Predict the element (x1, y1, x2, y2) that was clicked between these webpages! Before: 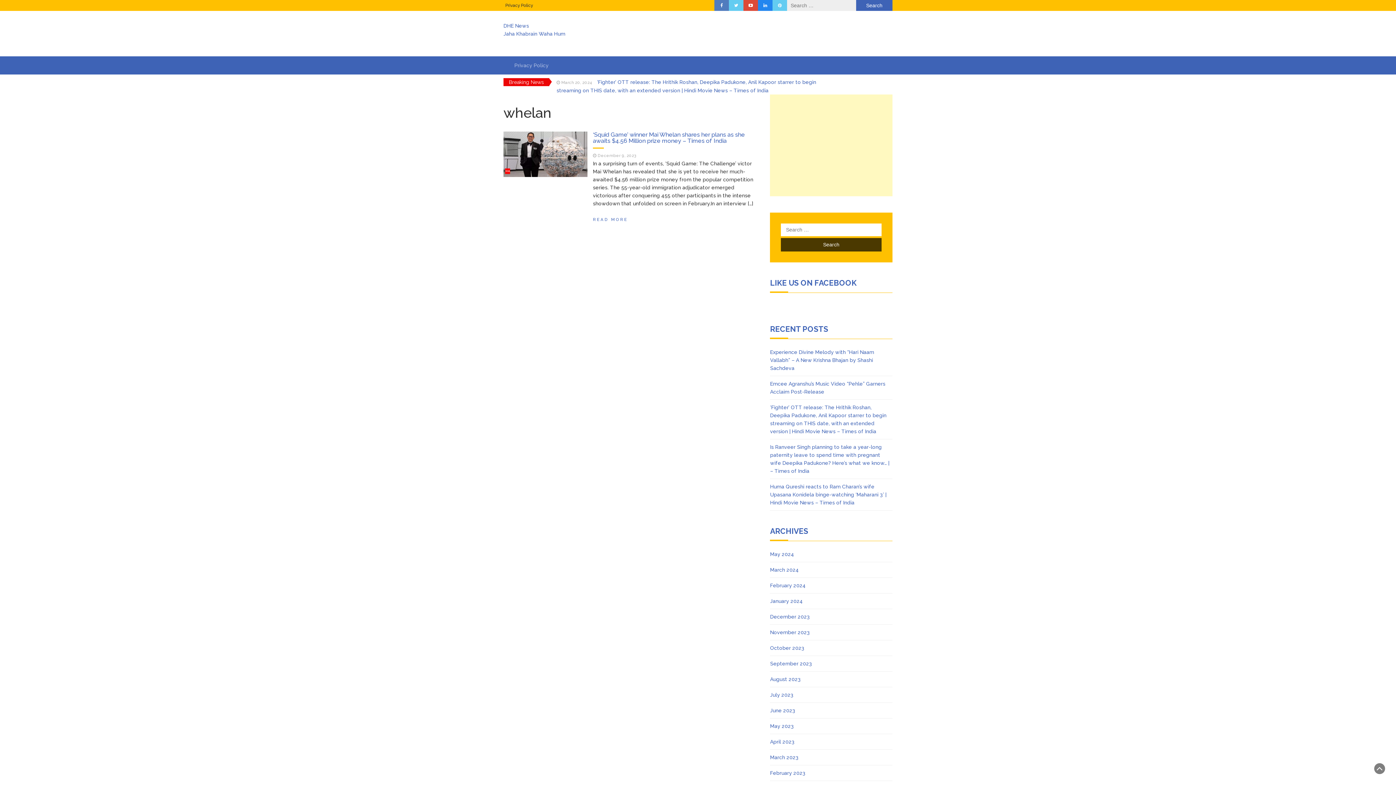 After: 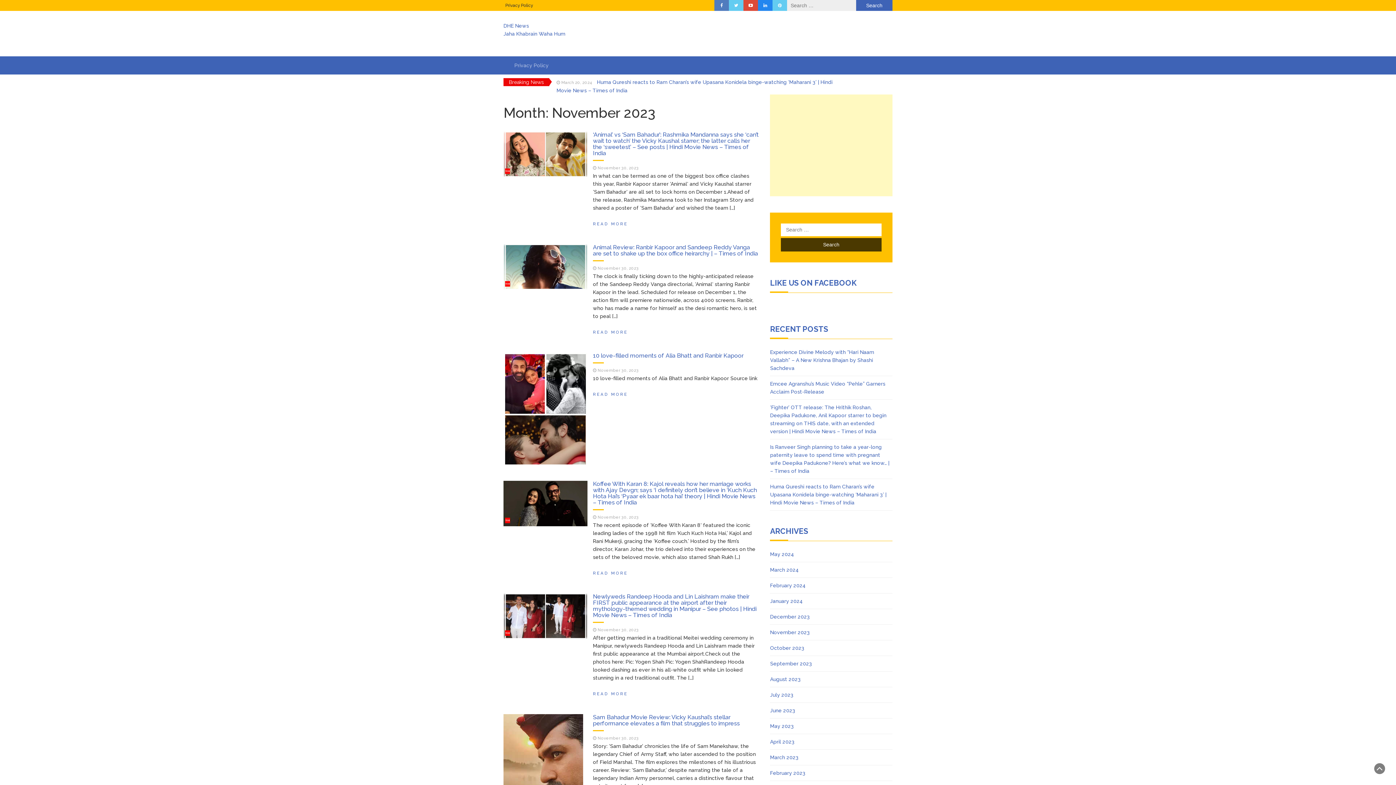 Action: bbox: (770, 628, 809, 636) label: November 2023